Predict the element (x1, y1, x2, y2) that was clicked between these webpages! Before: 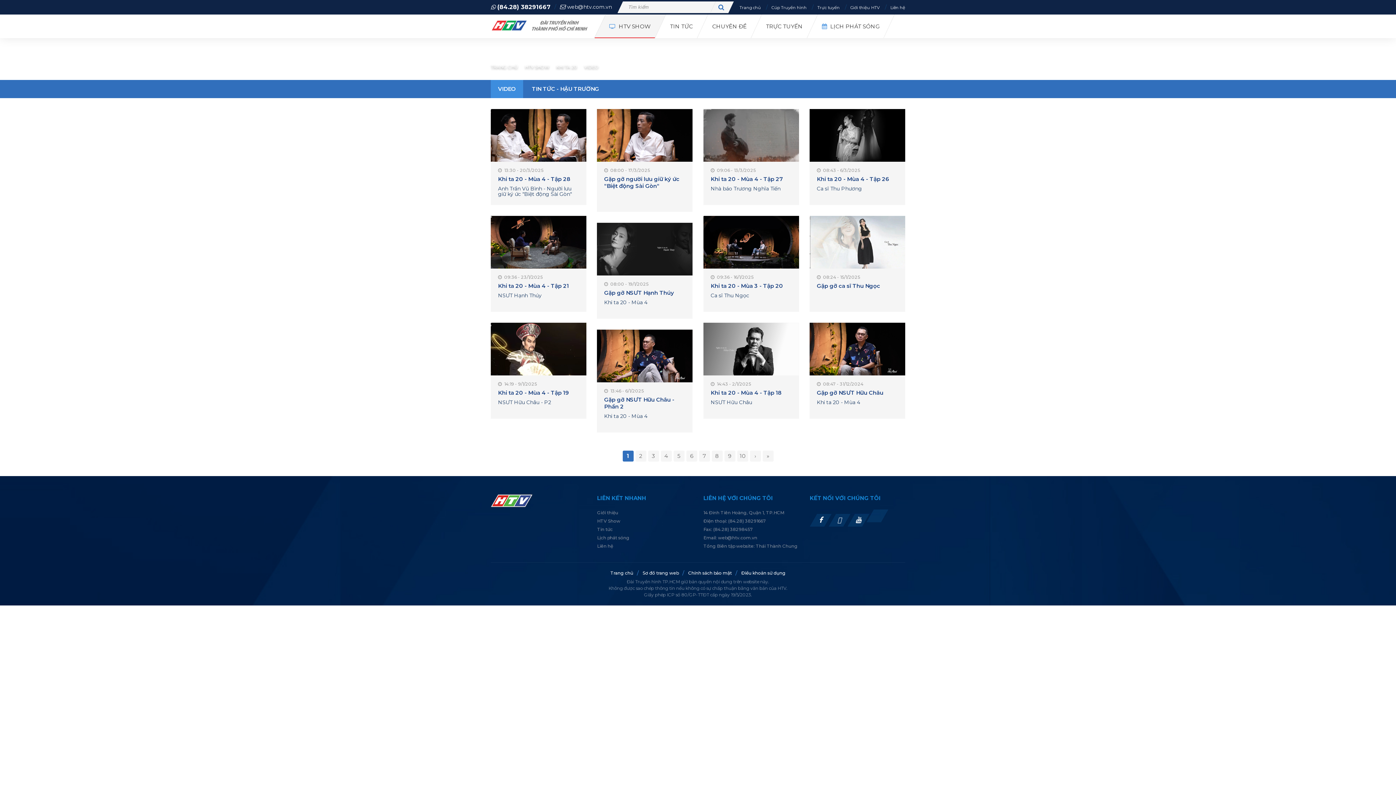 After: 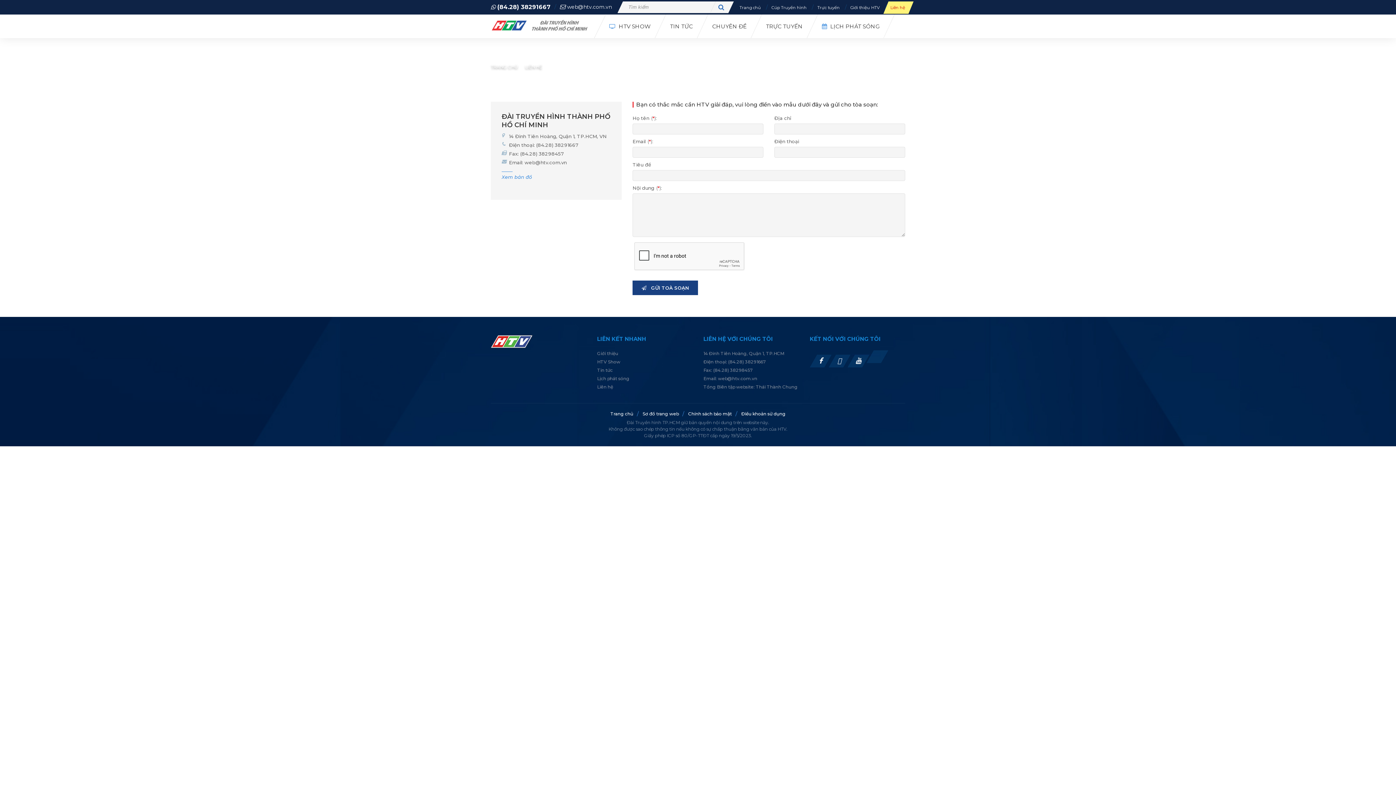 Action: bbox: (890, 5, 905, 10) label: Liên hệ